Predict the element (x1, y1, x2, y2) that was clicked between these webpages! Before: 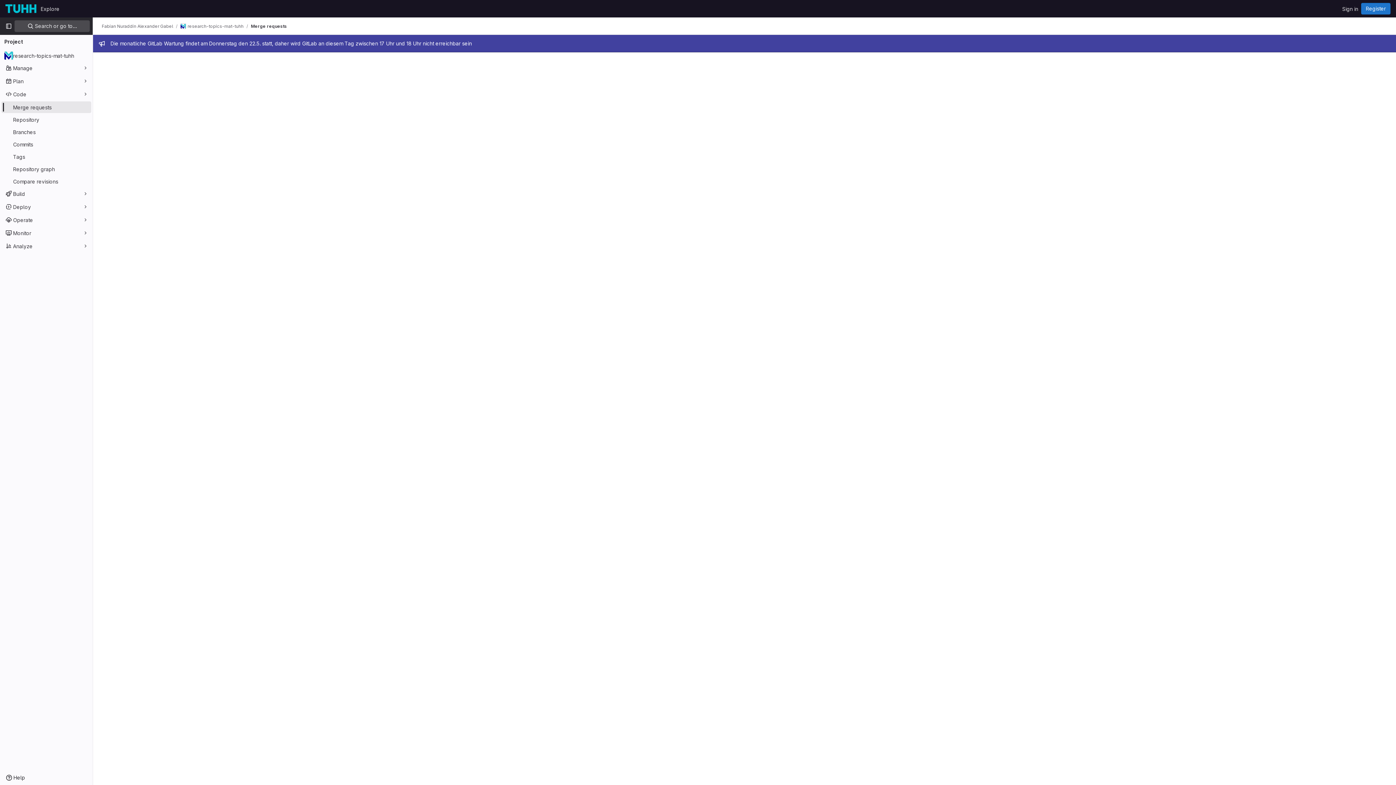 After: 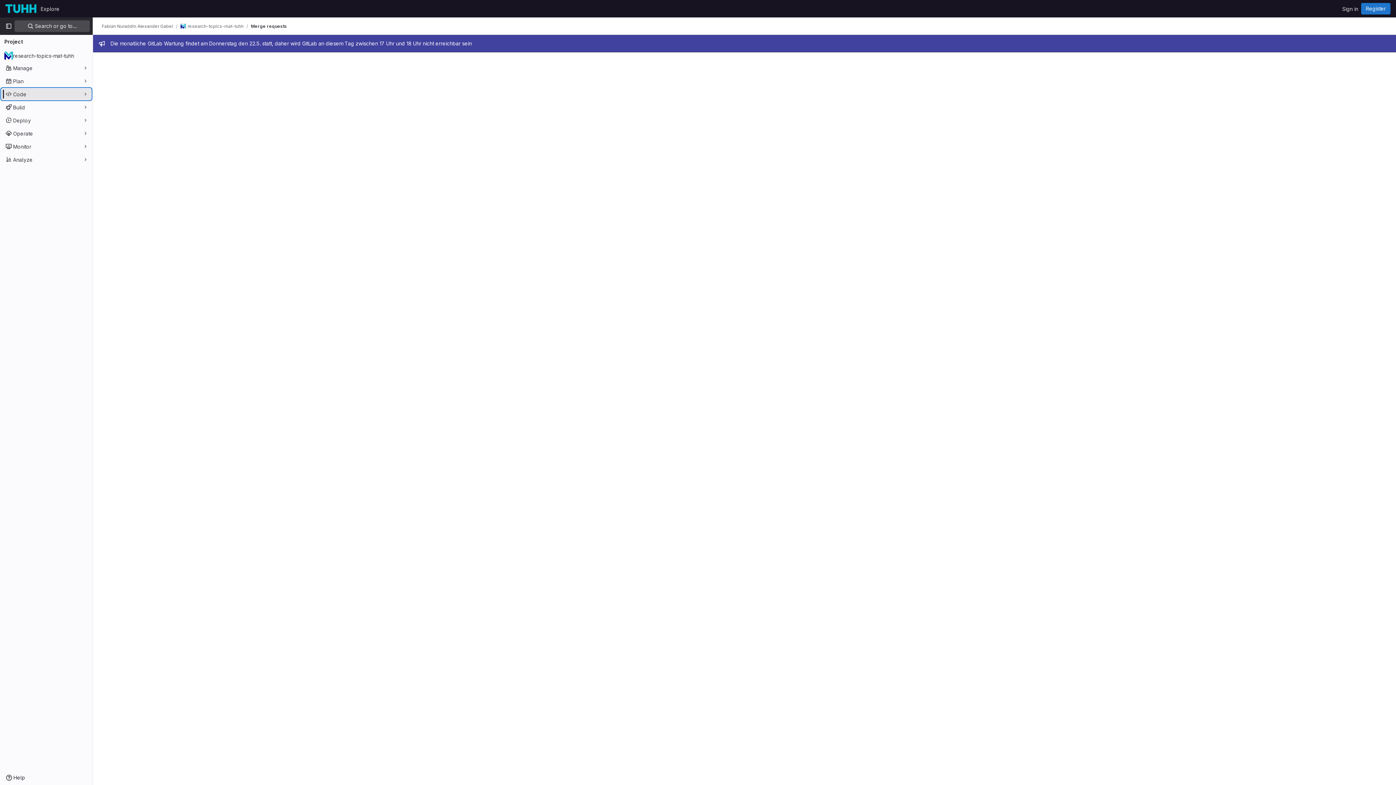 Action: label: Code bbox: (1, 88, 91, 100)